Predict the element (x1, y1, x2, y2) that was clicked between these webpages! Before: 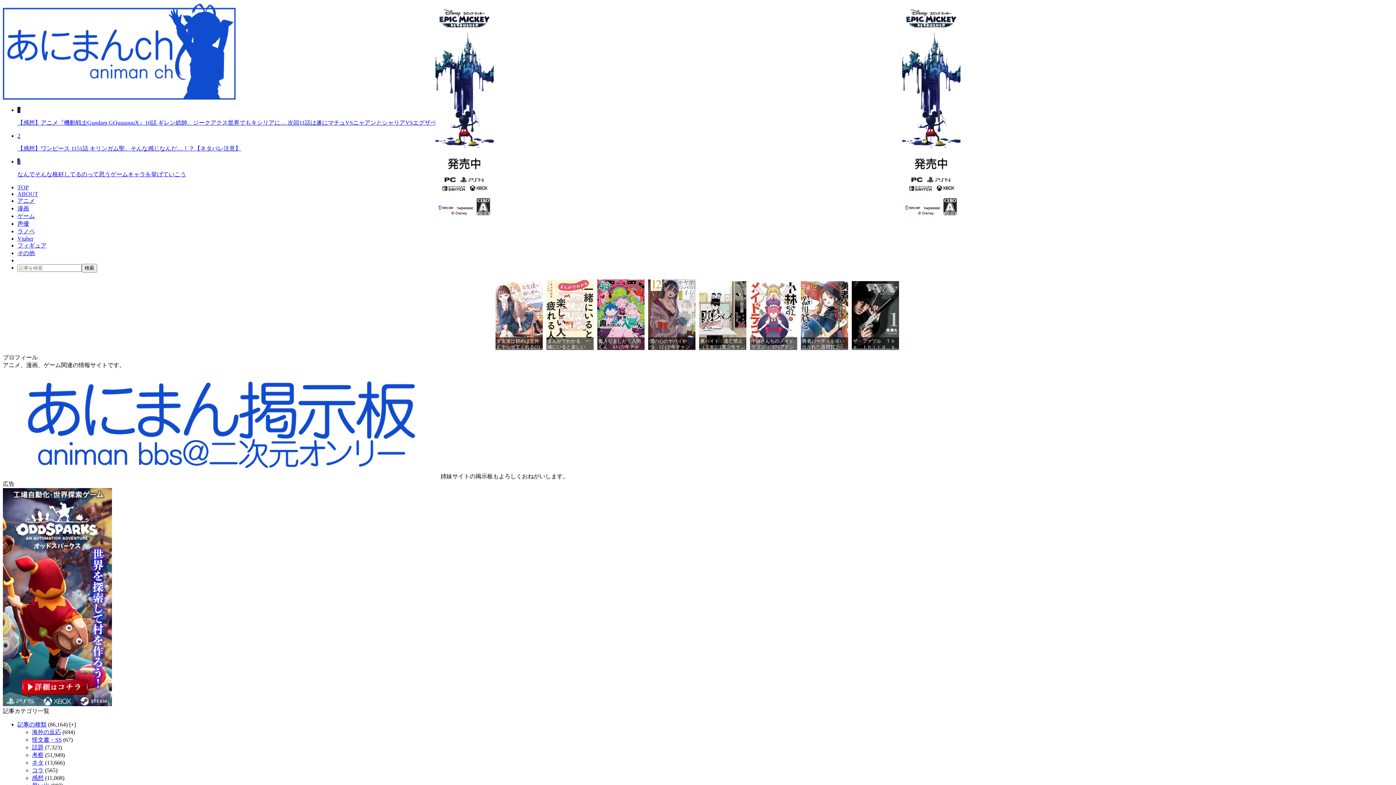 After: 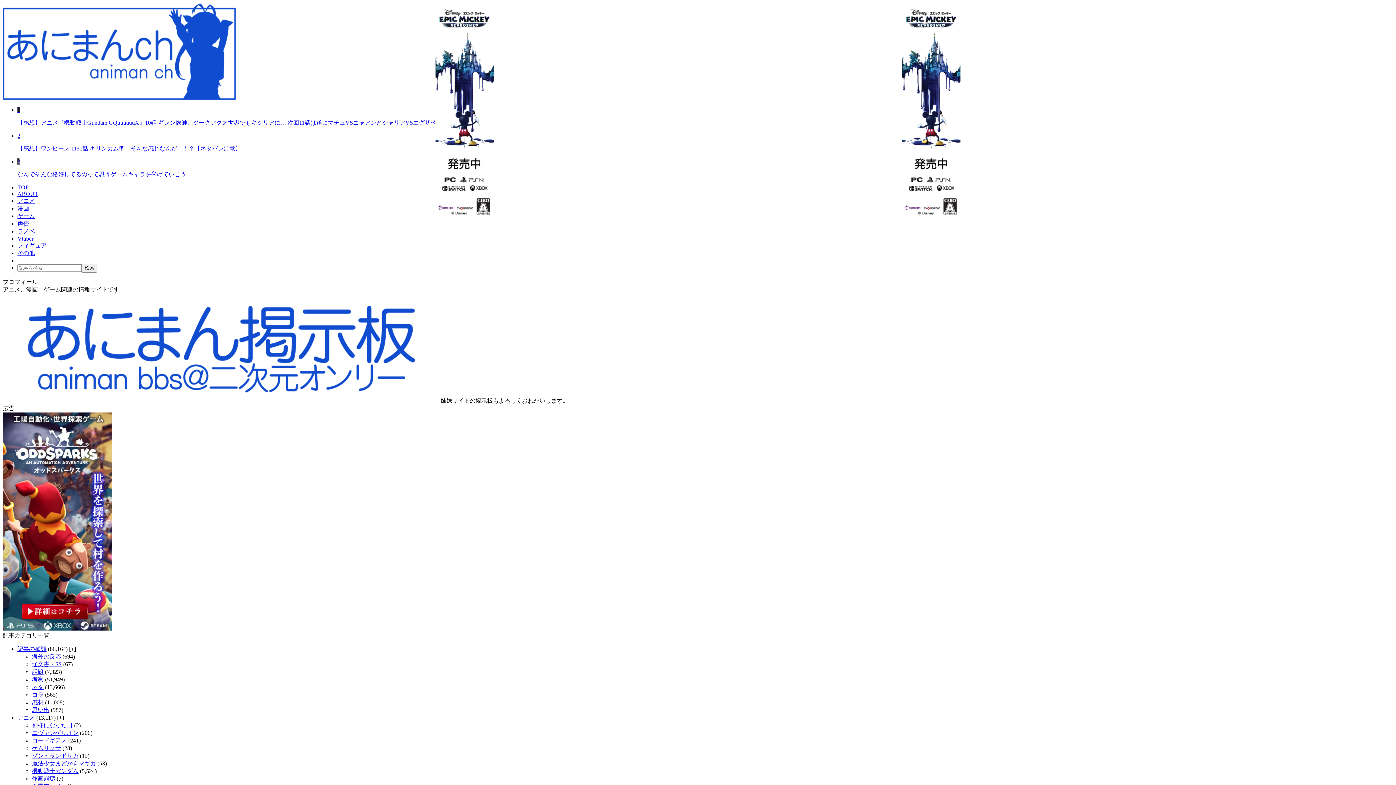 Action: label: 記事の種類 bbox: (17, 721, 46, 728)